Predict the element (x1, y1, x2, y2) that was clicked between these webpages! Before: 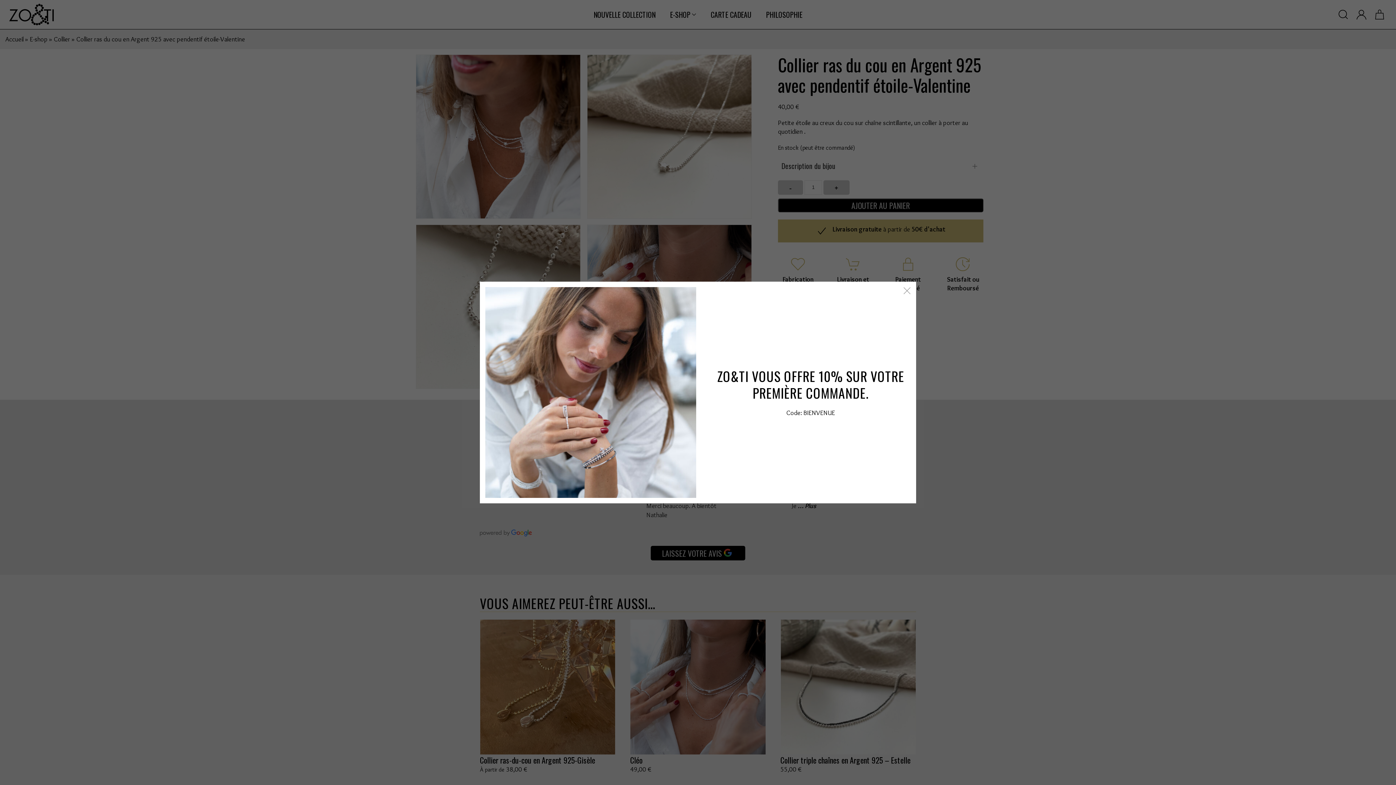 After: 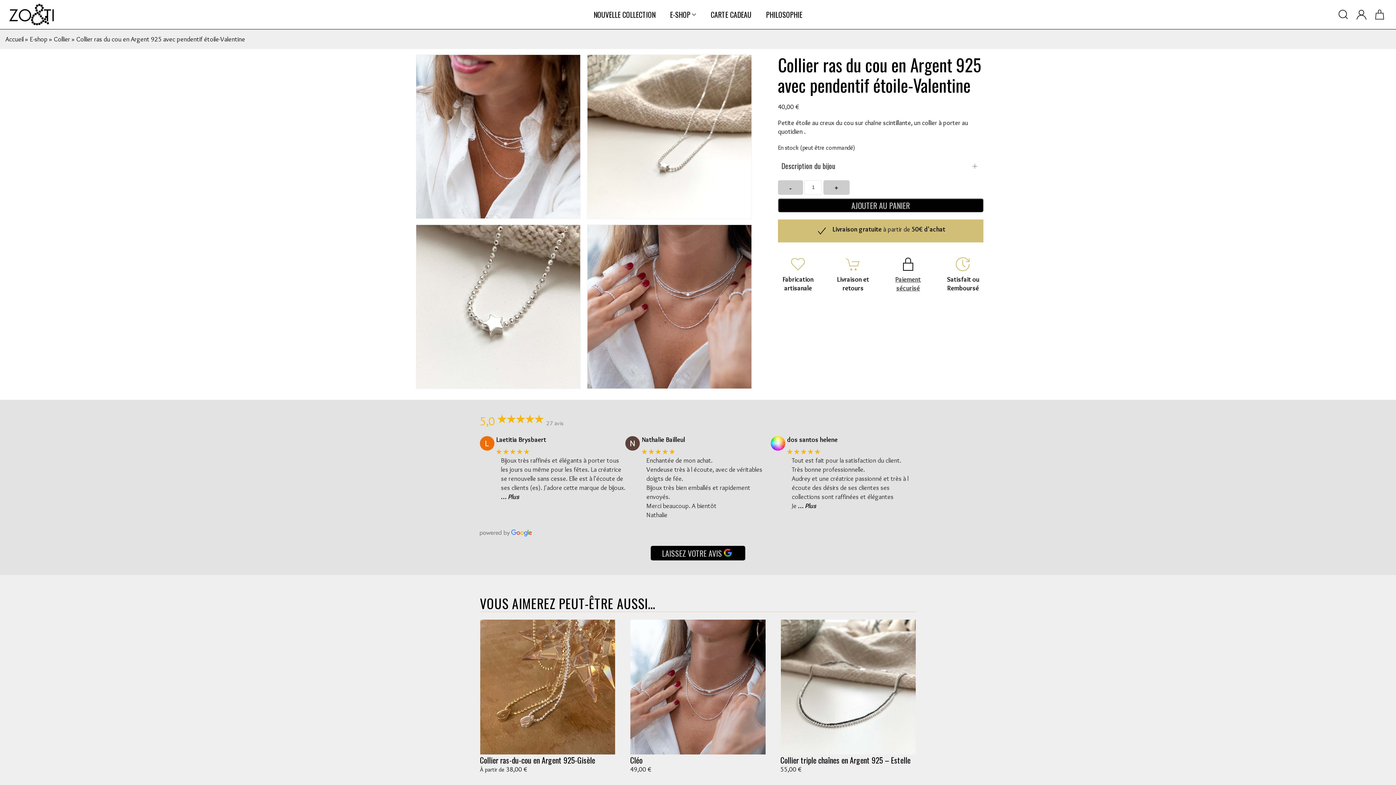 Action: label: Close bbox: (901, 285, 912, 296)